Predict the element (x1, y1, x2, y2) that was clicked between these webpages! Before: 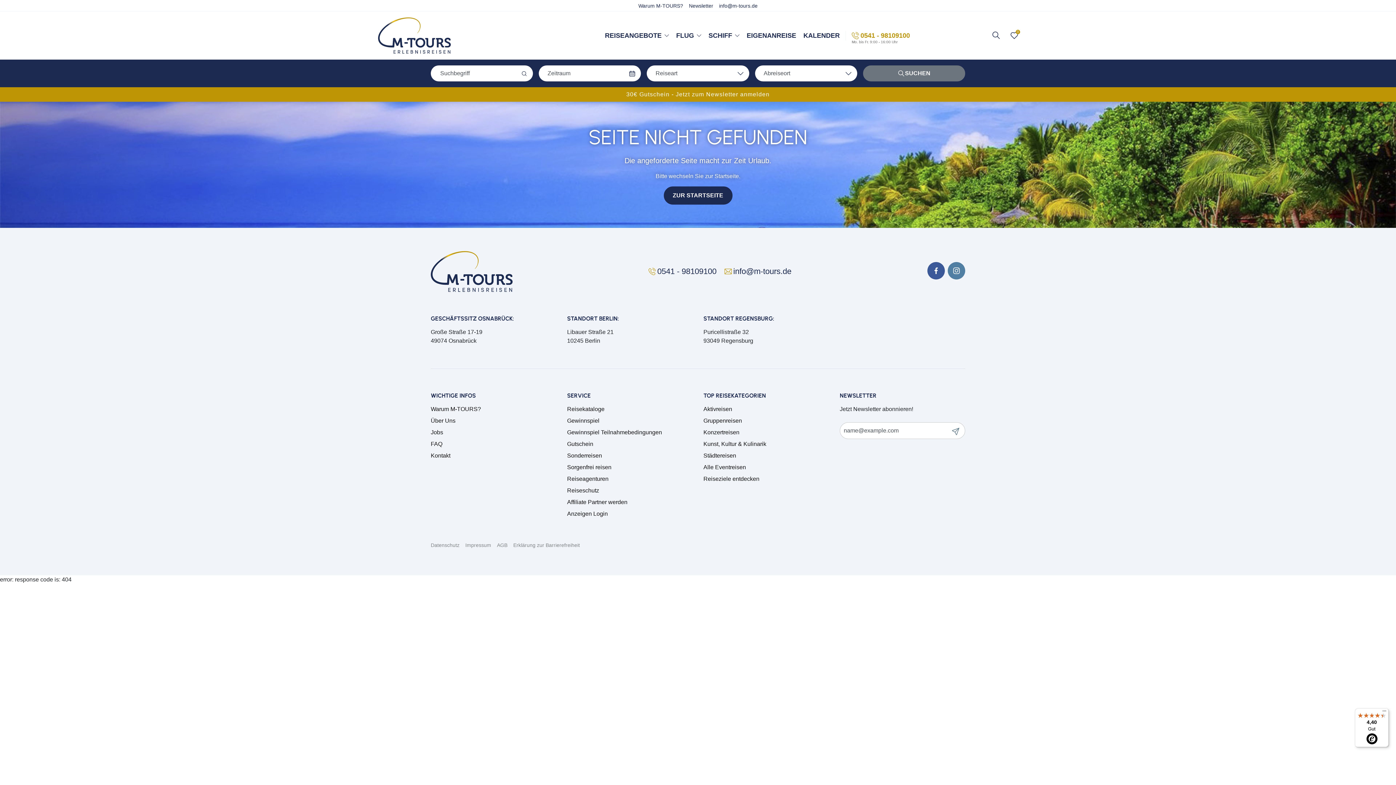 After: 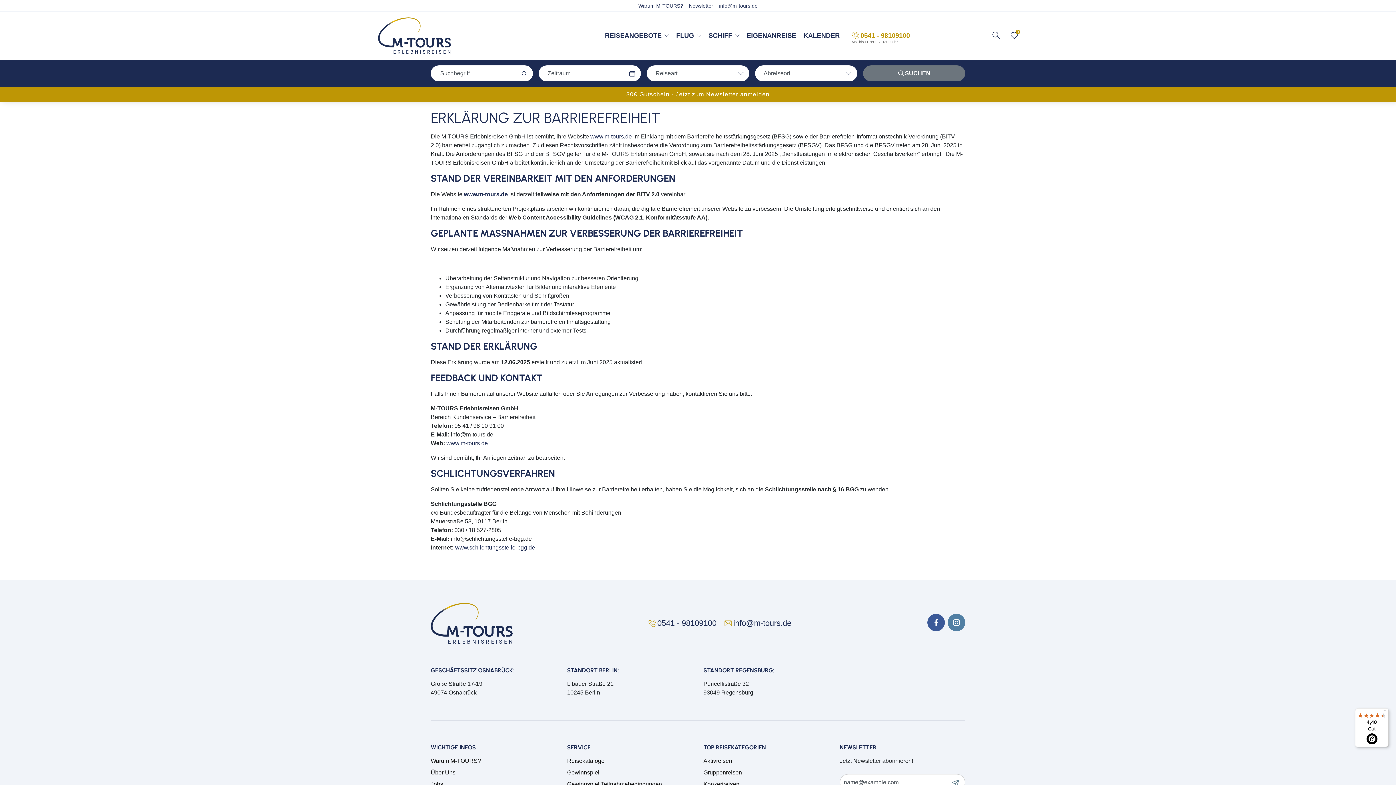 Action: label: Erklärung zur Barrierefreiheit bbox: (513, 542, 580, 548)